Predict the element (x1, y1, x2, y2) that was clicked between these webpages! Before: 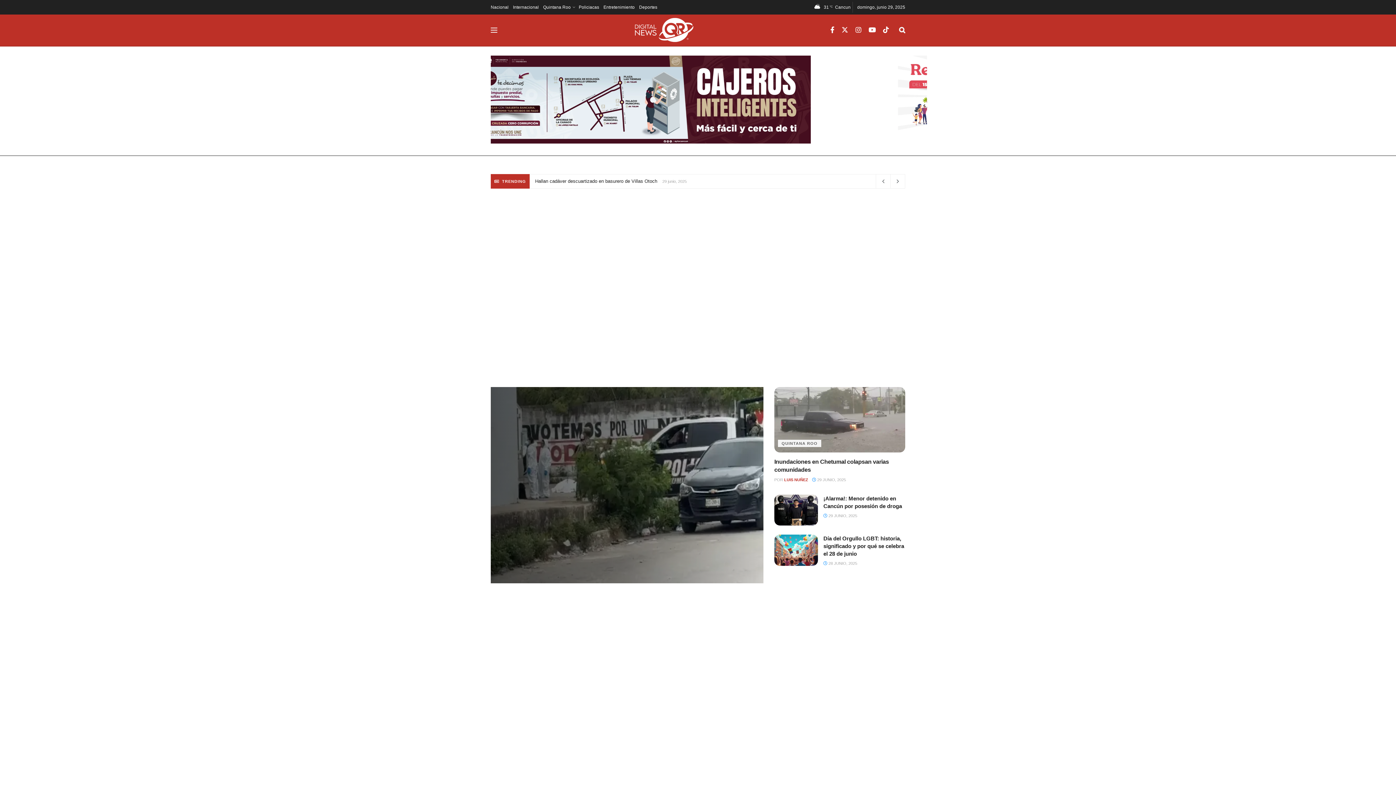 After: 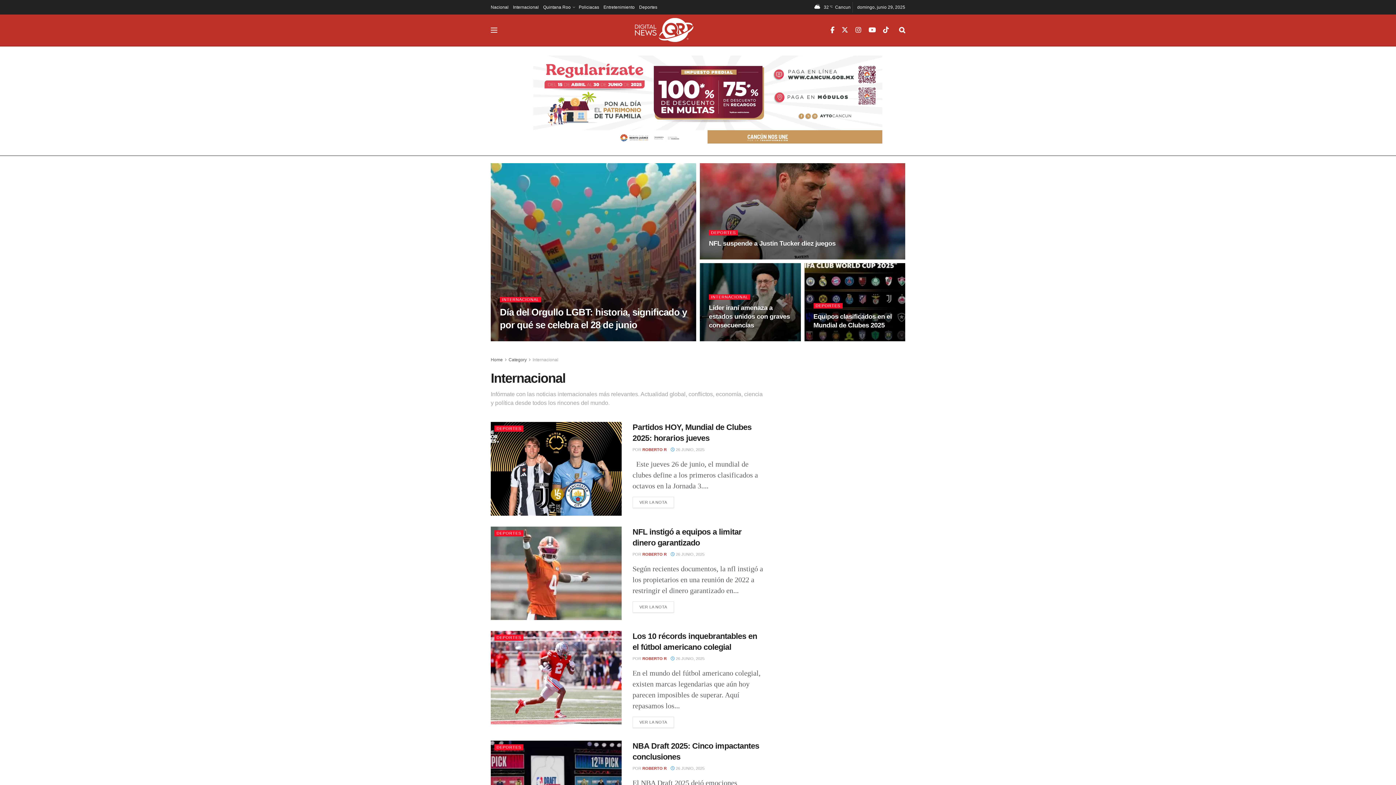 Action: label: Internacional bbox: (513, 0, 538, 14)